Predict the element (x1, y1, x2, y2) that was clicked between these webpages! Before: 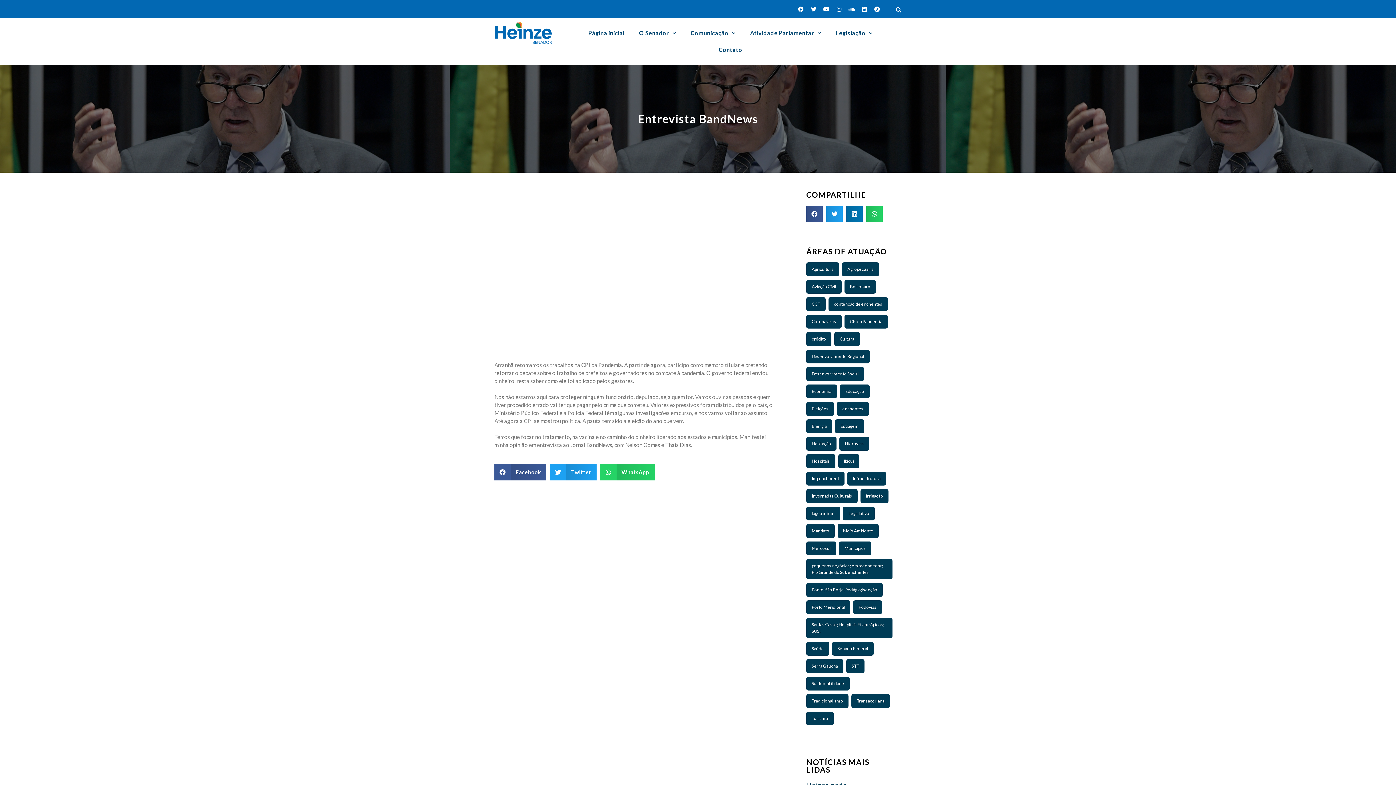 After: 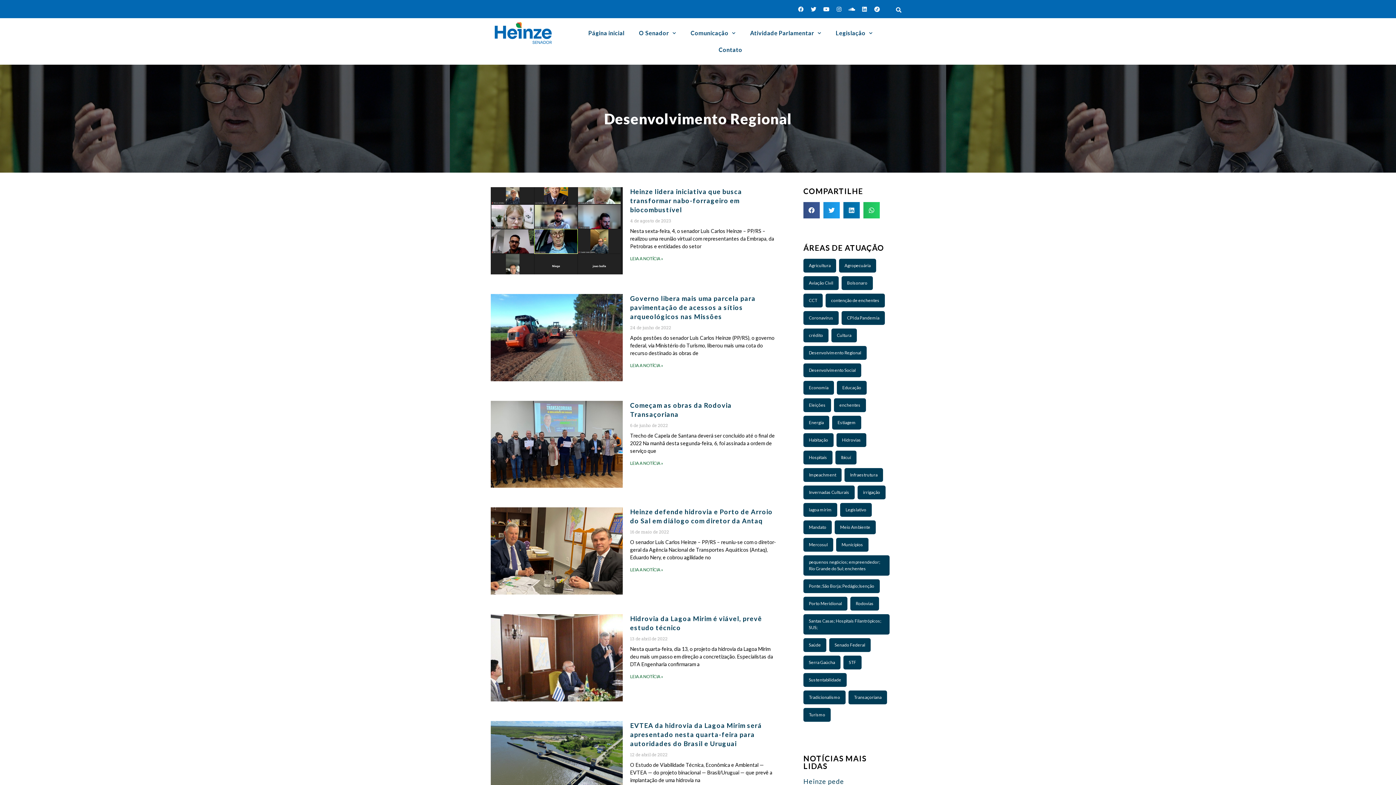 Action: label: Desenvolvimento Regional (10 itens) bbox: (806, 349, 869, 363)